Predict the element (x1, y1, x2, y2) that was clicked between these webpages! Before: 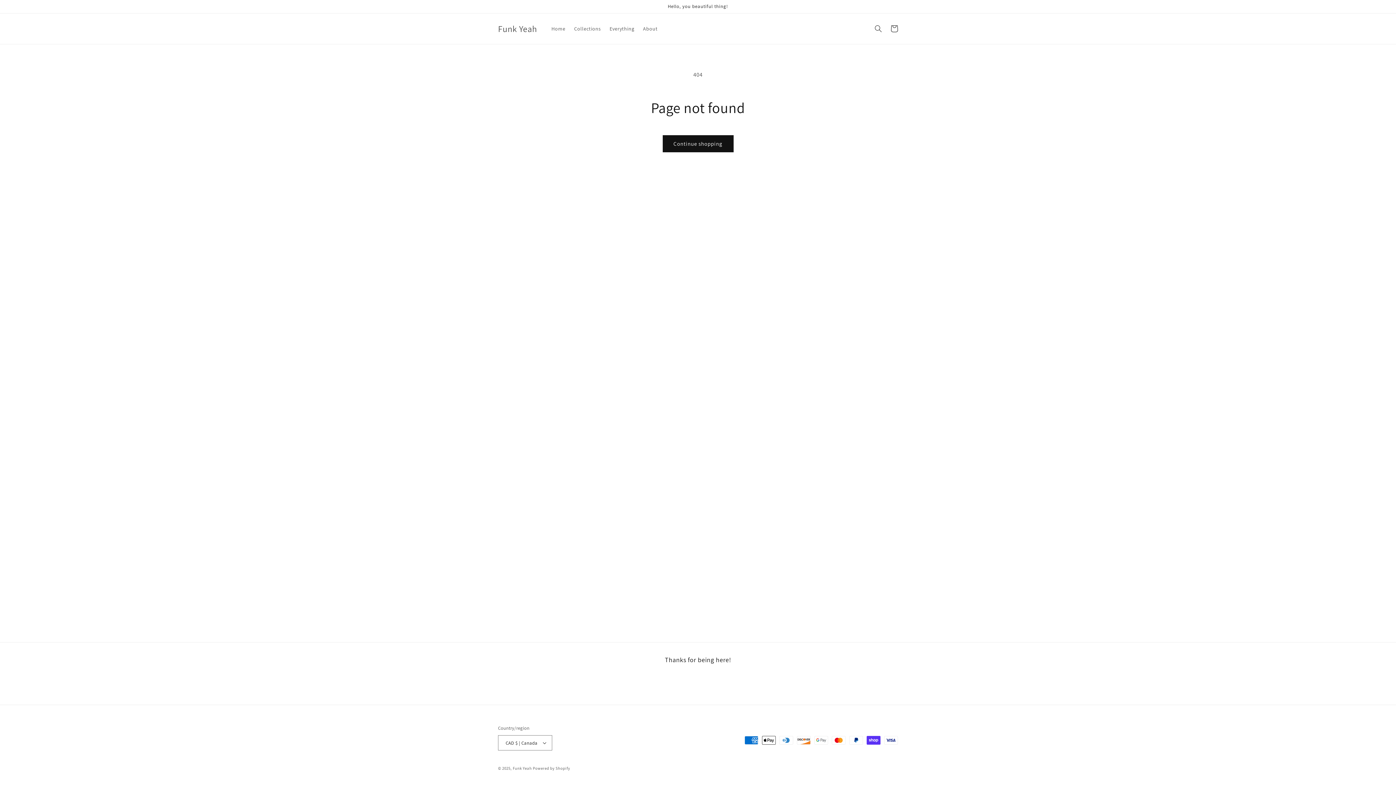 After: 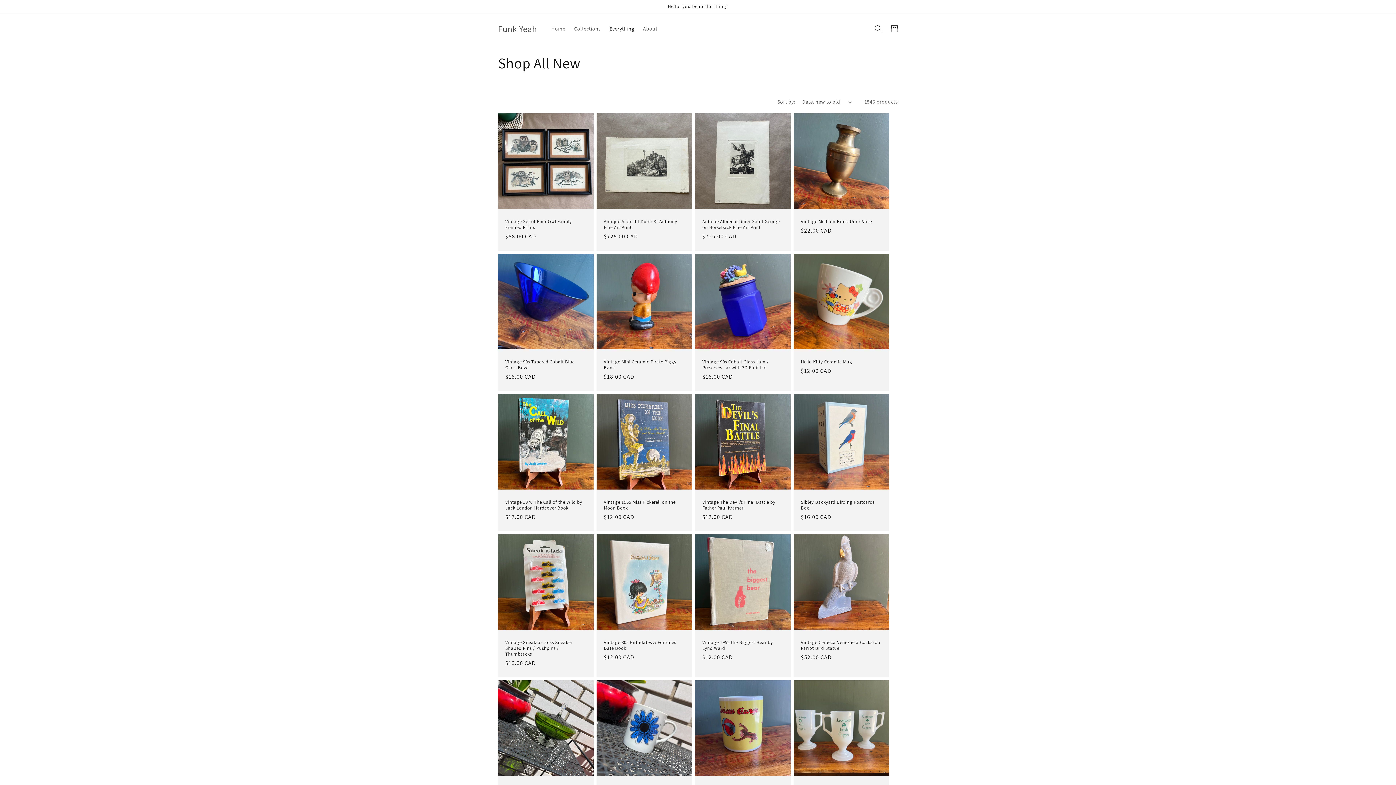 Action: bbox: (605, 21, 638, 36) label: Everything